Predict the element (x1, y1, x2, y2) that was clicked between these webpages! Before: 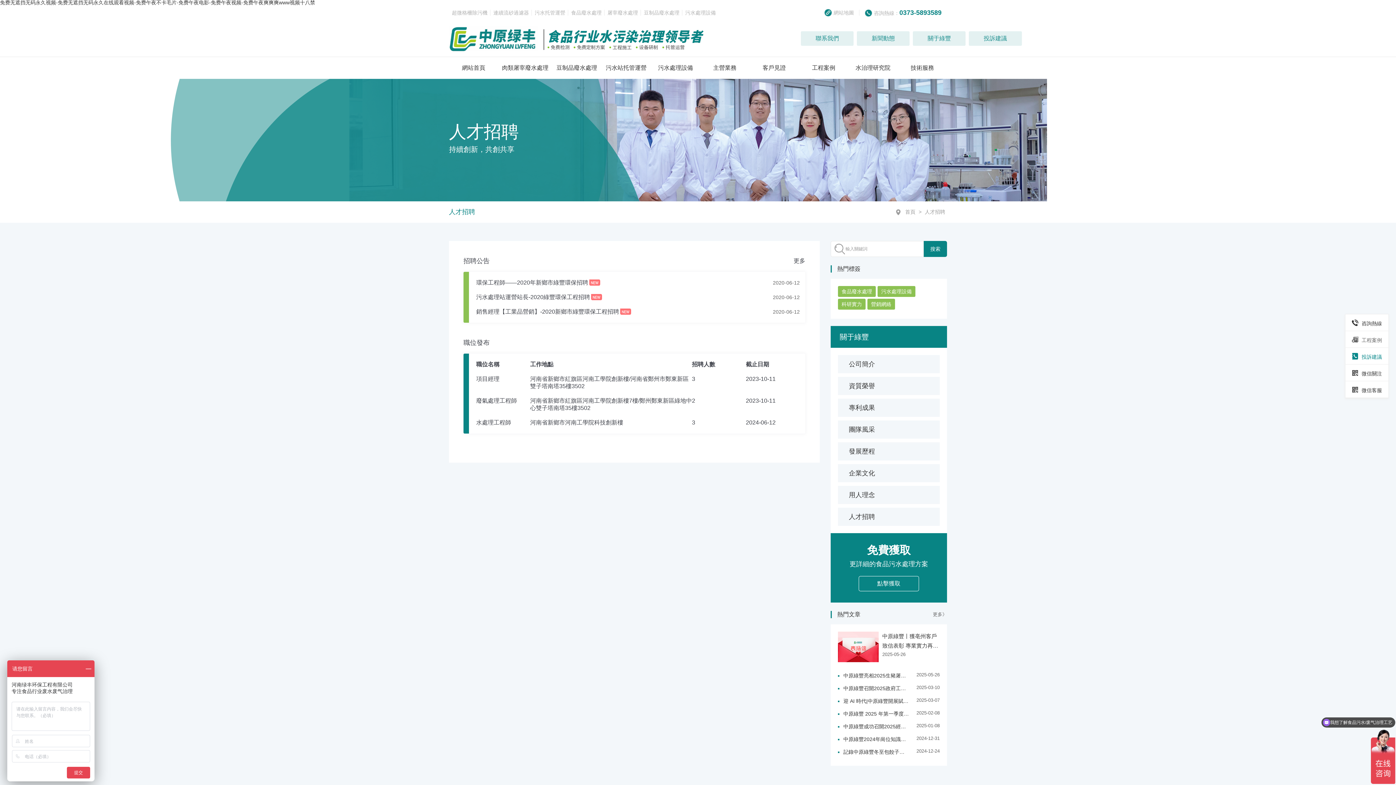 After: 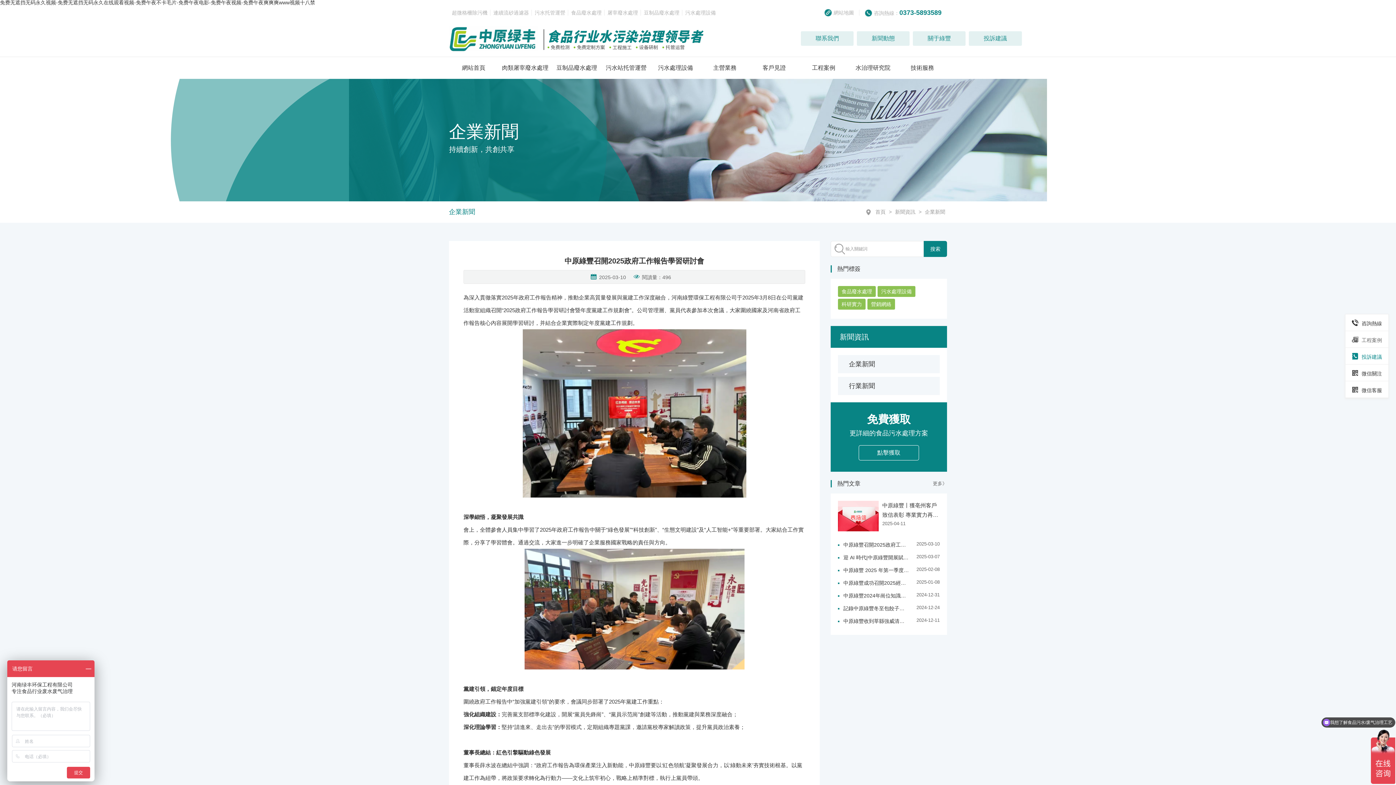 Action: bbox: (838, 682, 940, 695) label: 中原綠豐召開2025政府工作報告學習研討會
2025-03-10